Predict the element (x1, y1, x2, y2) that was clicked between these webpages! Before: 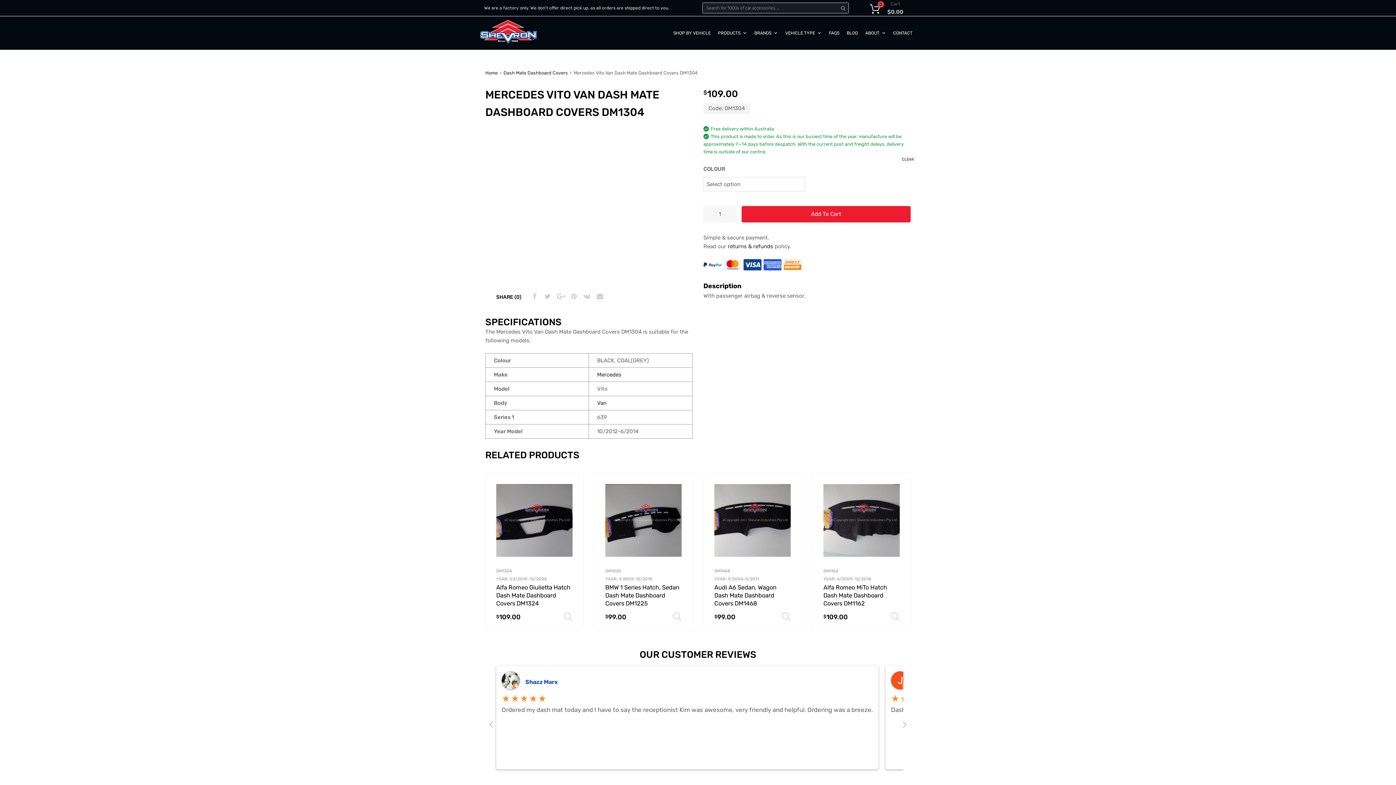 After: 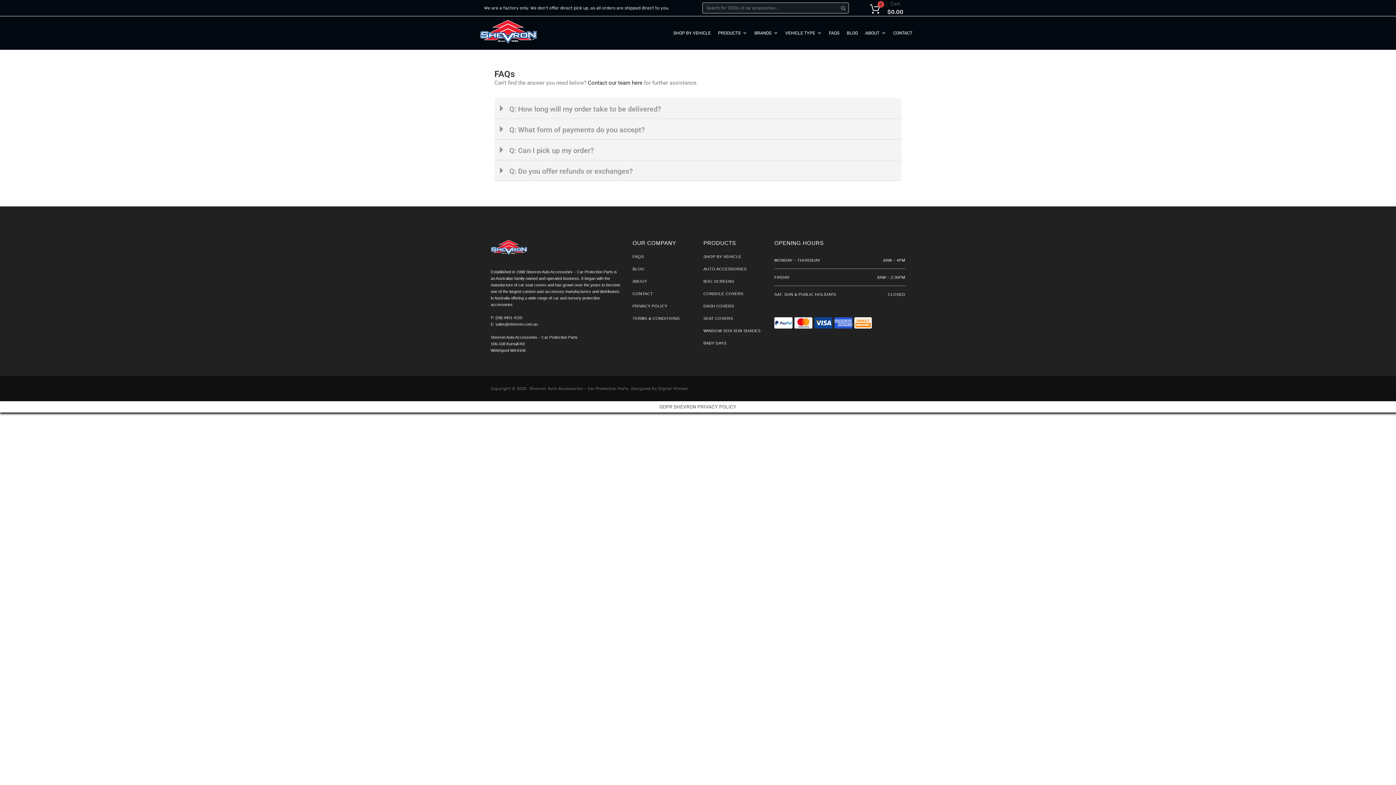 Action: label: FAQS bbox: (825, 25, 843, 40)